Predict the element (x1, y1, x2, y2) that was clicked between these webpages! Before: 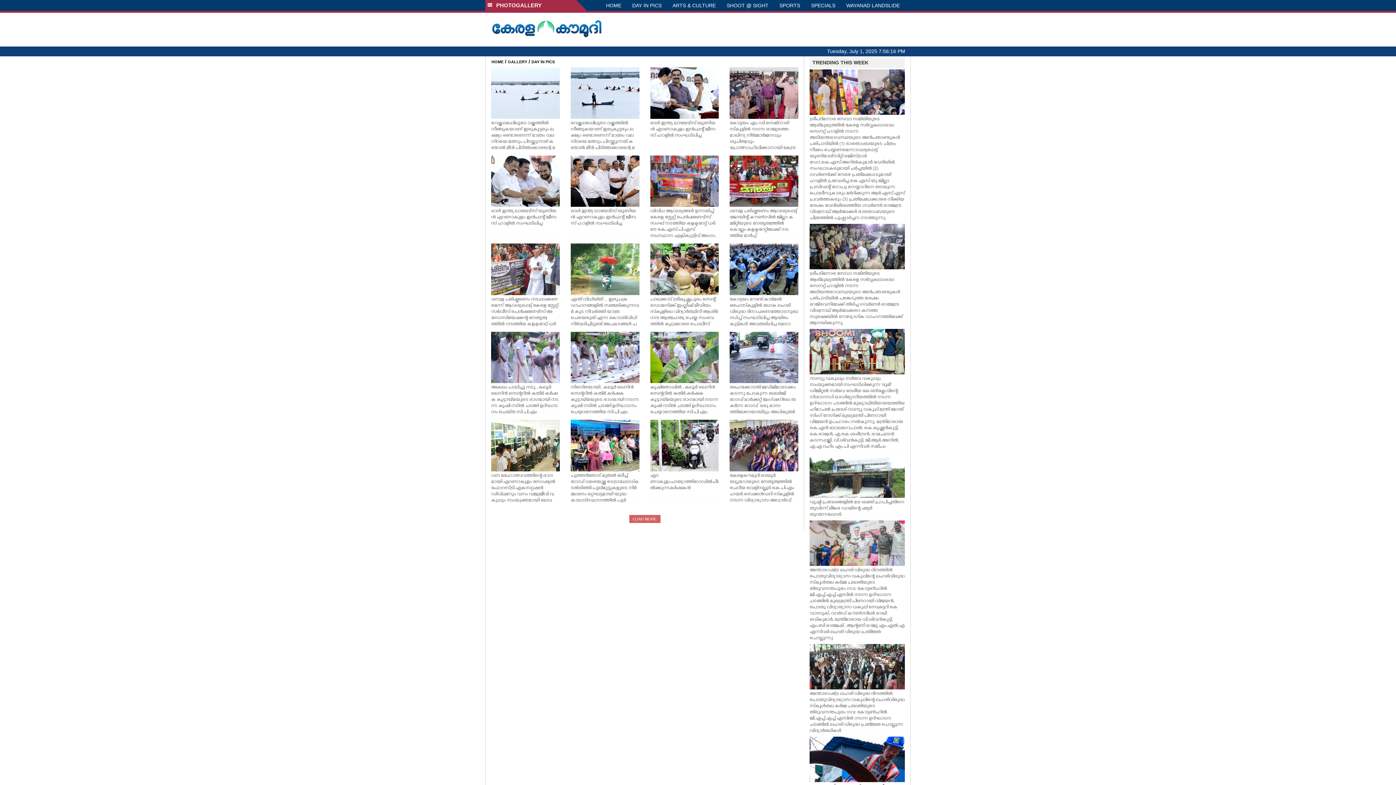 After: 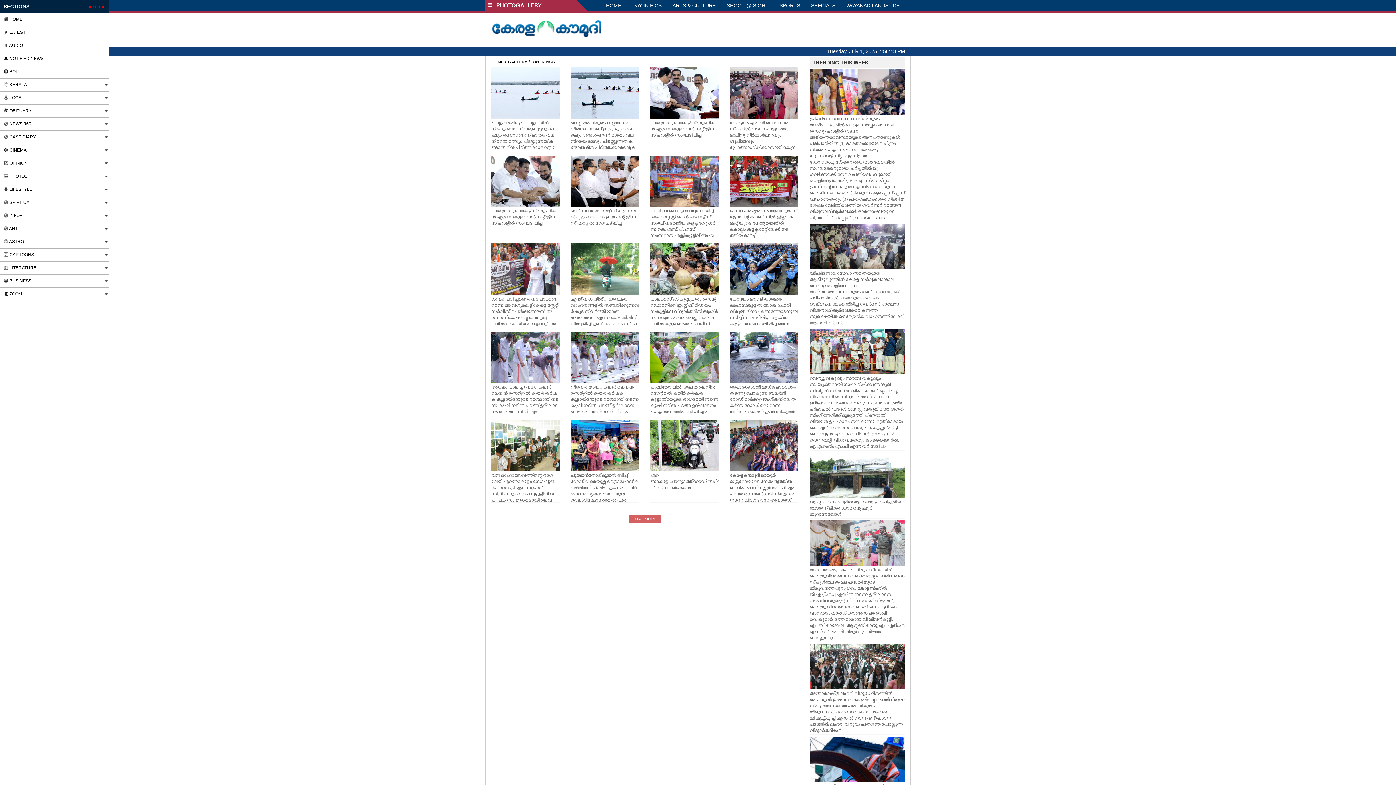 Action: bbox: (485, 0, 587, 10) label:   PHOTOGALLERY